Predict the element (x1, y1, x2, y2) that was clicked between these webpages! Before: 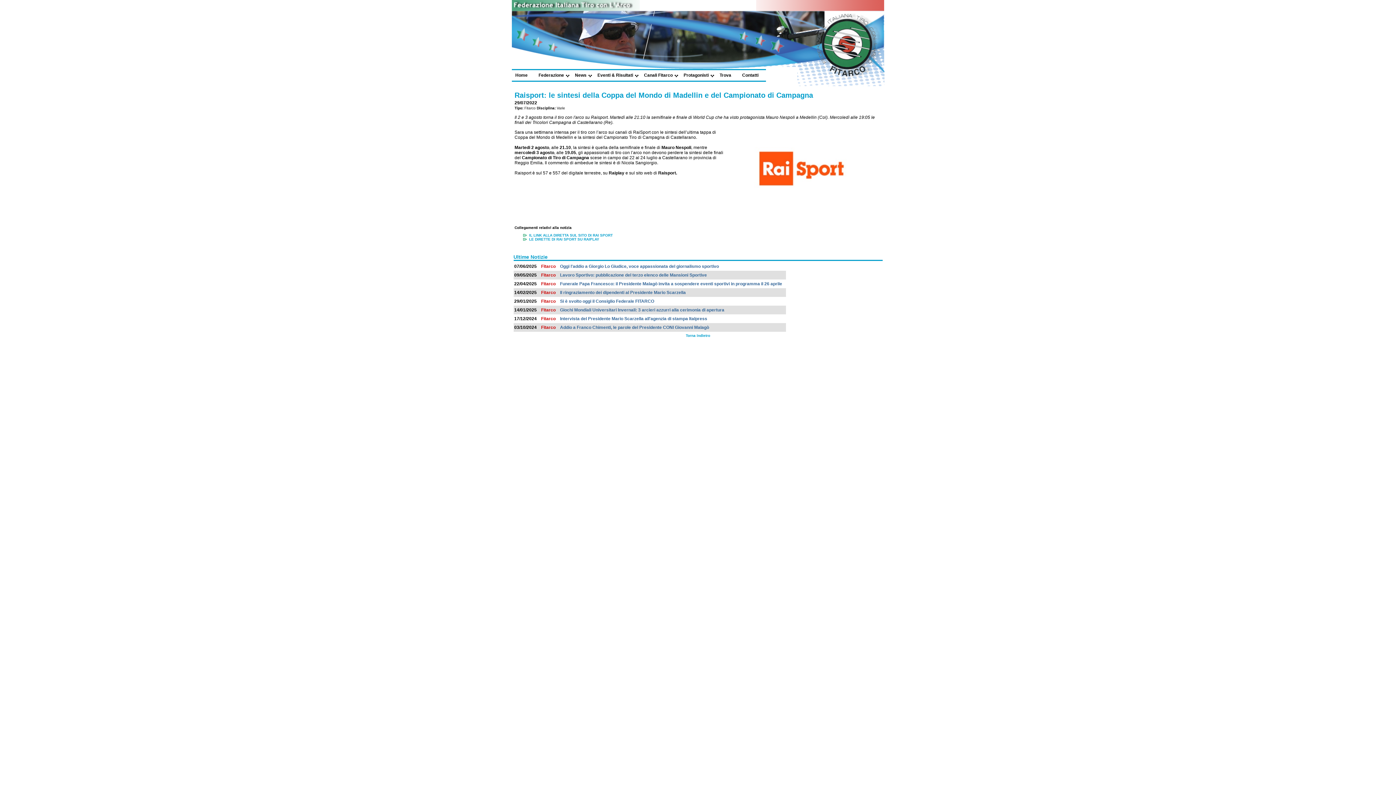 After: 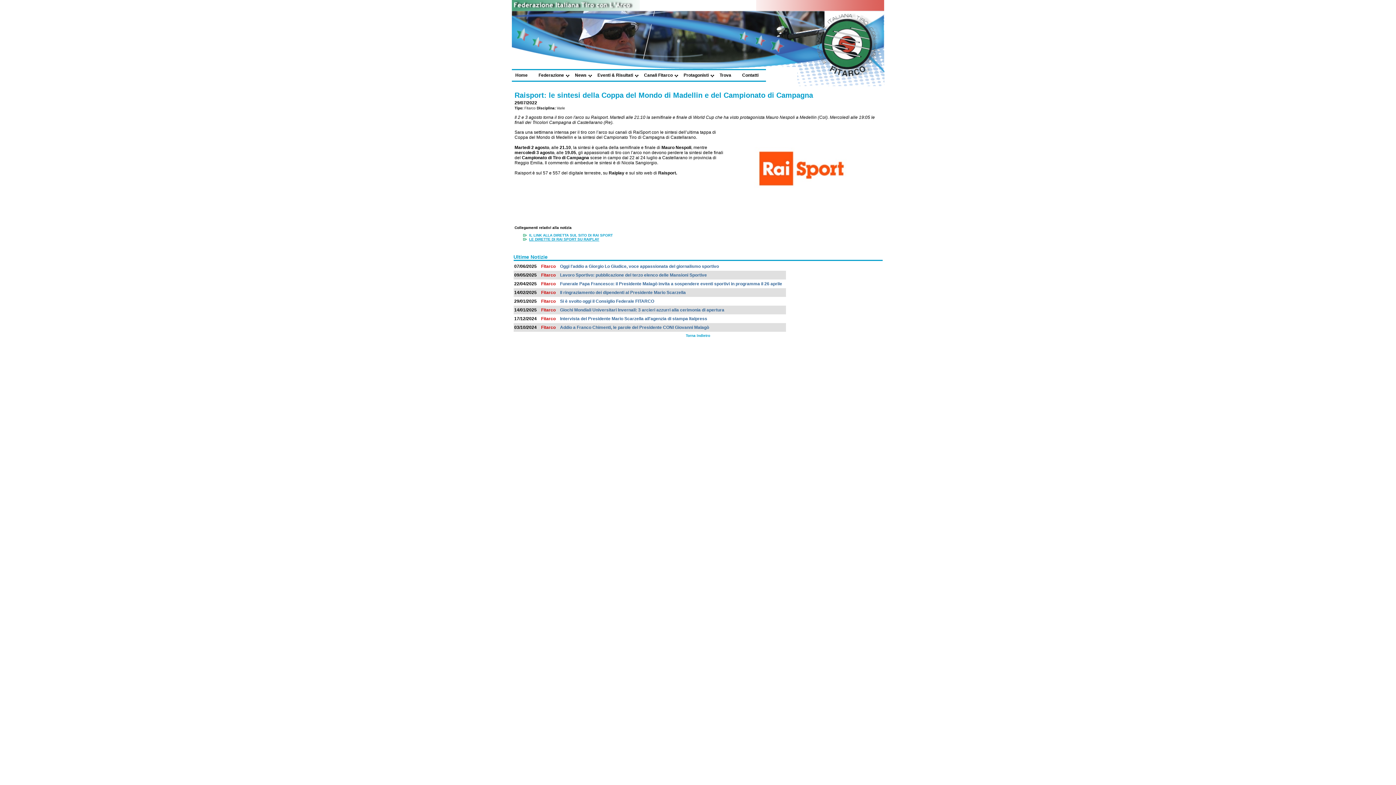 Action: bbox: (529, 237, 599, 241) label: LE DIRETTE DI RAI SPORT SU RAIPLAY